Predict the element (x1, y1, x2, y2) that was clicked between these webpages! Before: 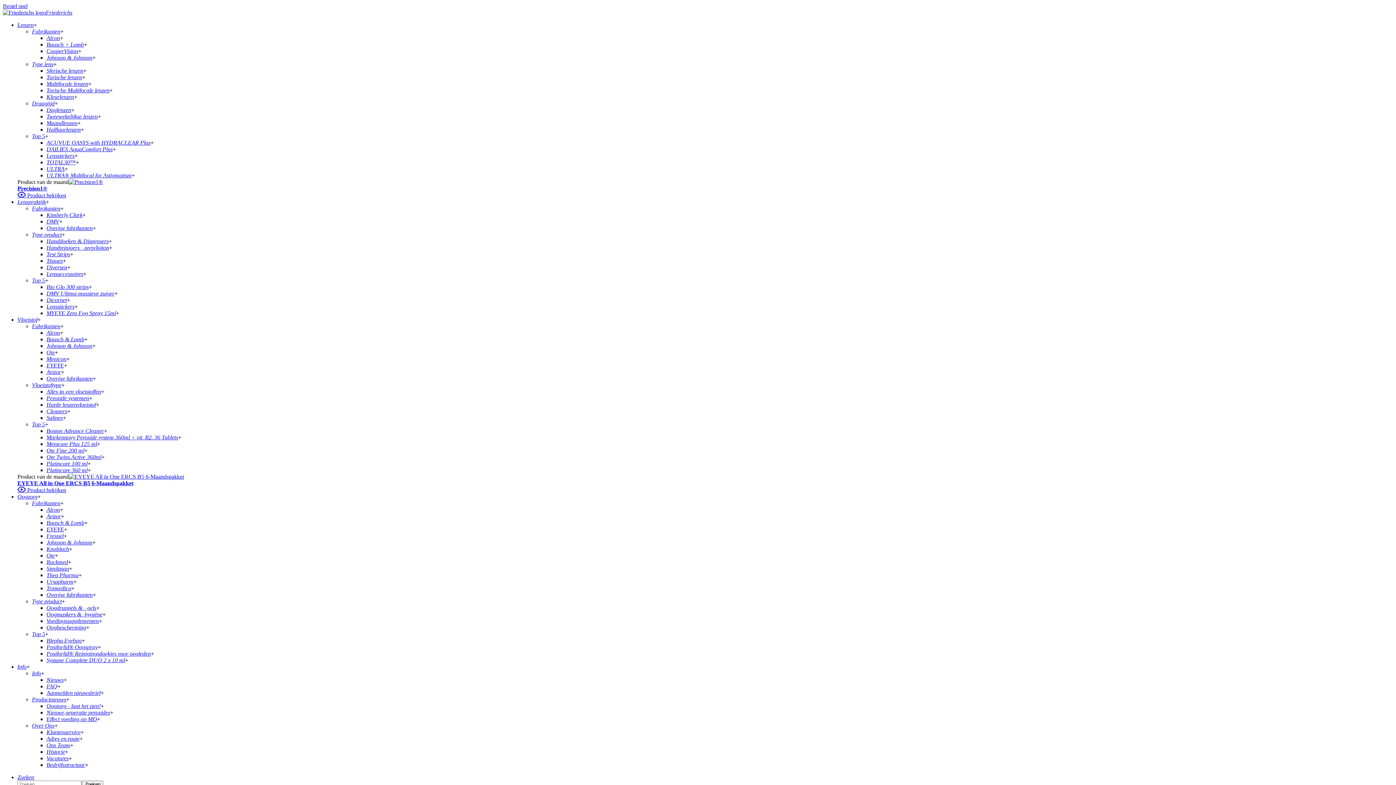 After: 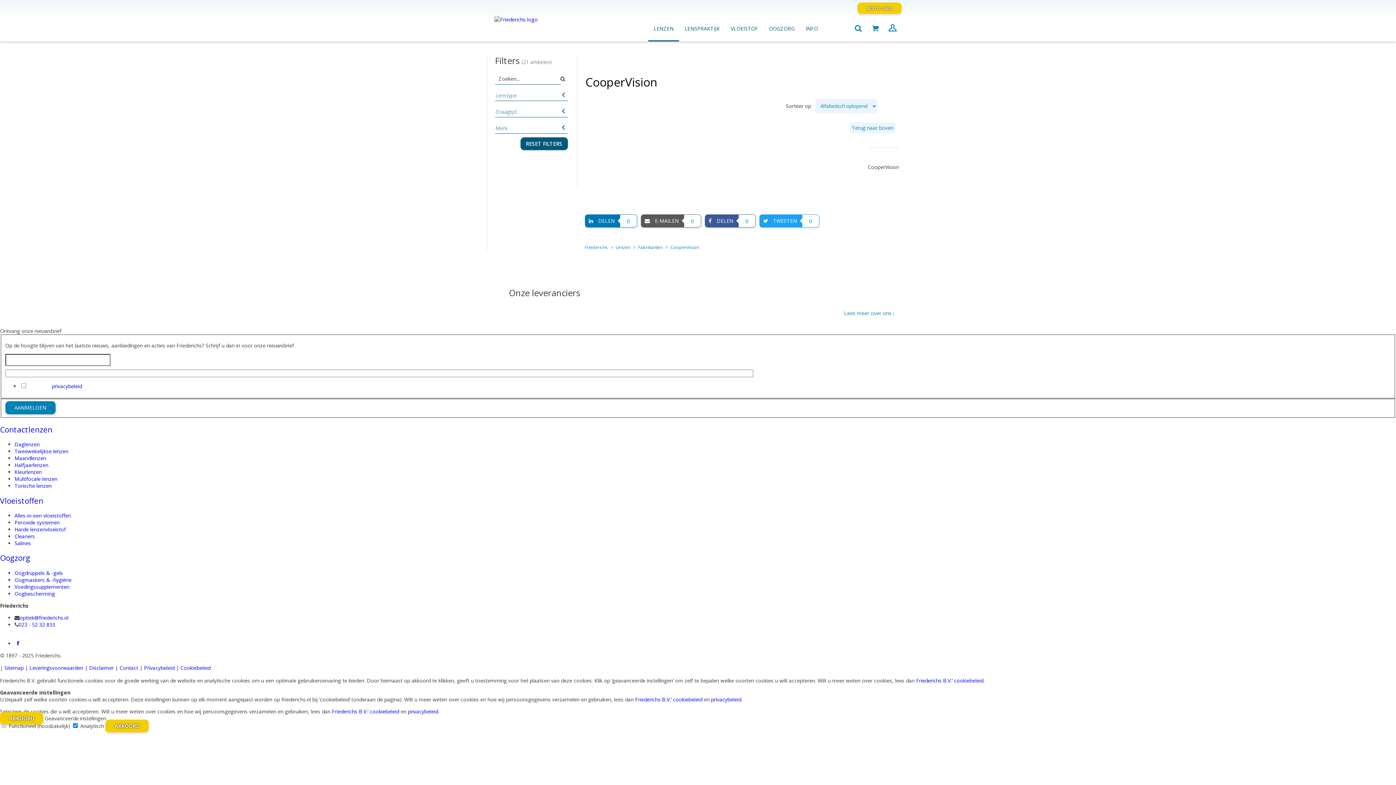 Action: label: CooperVision bbox: (46, 48, 78, 54)